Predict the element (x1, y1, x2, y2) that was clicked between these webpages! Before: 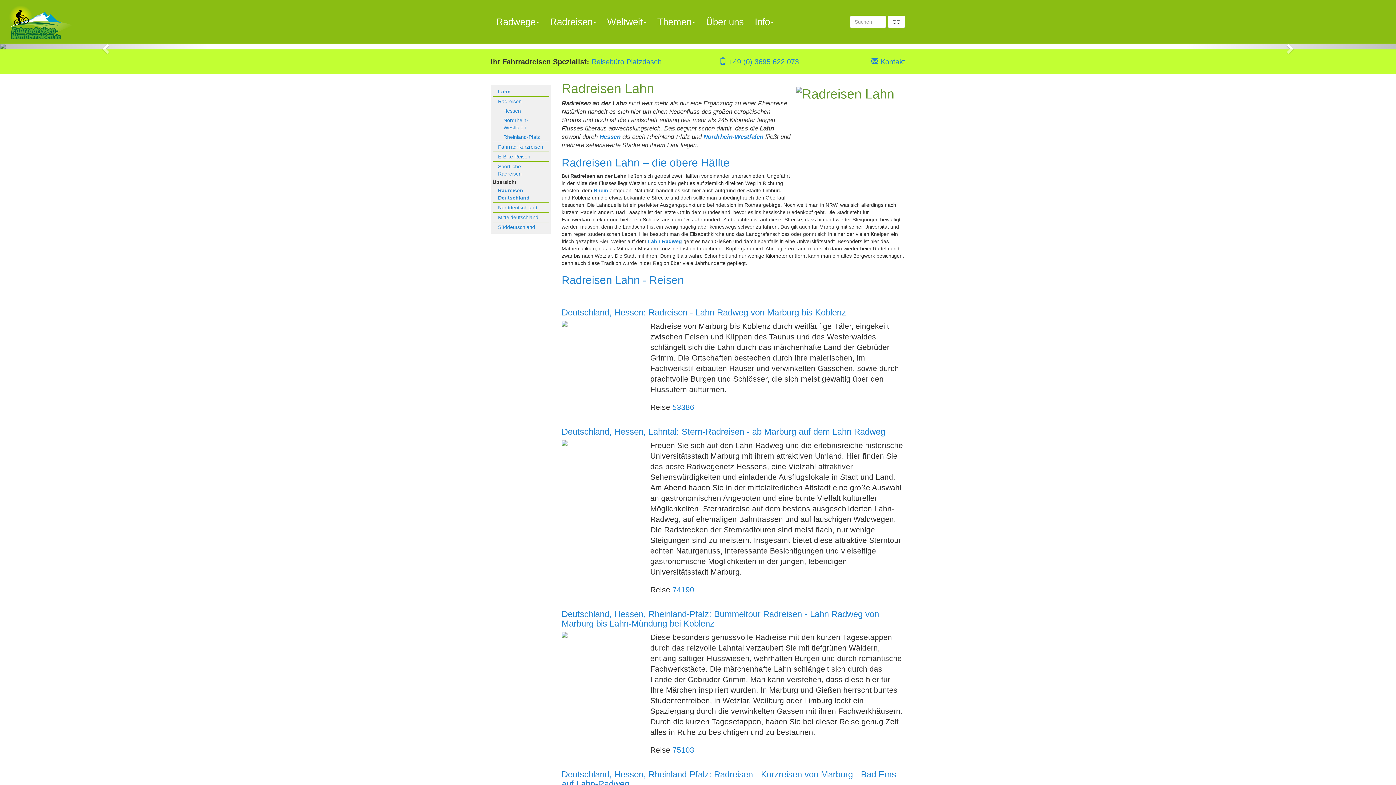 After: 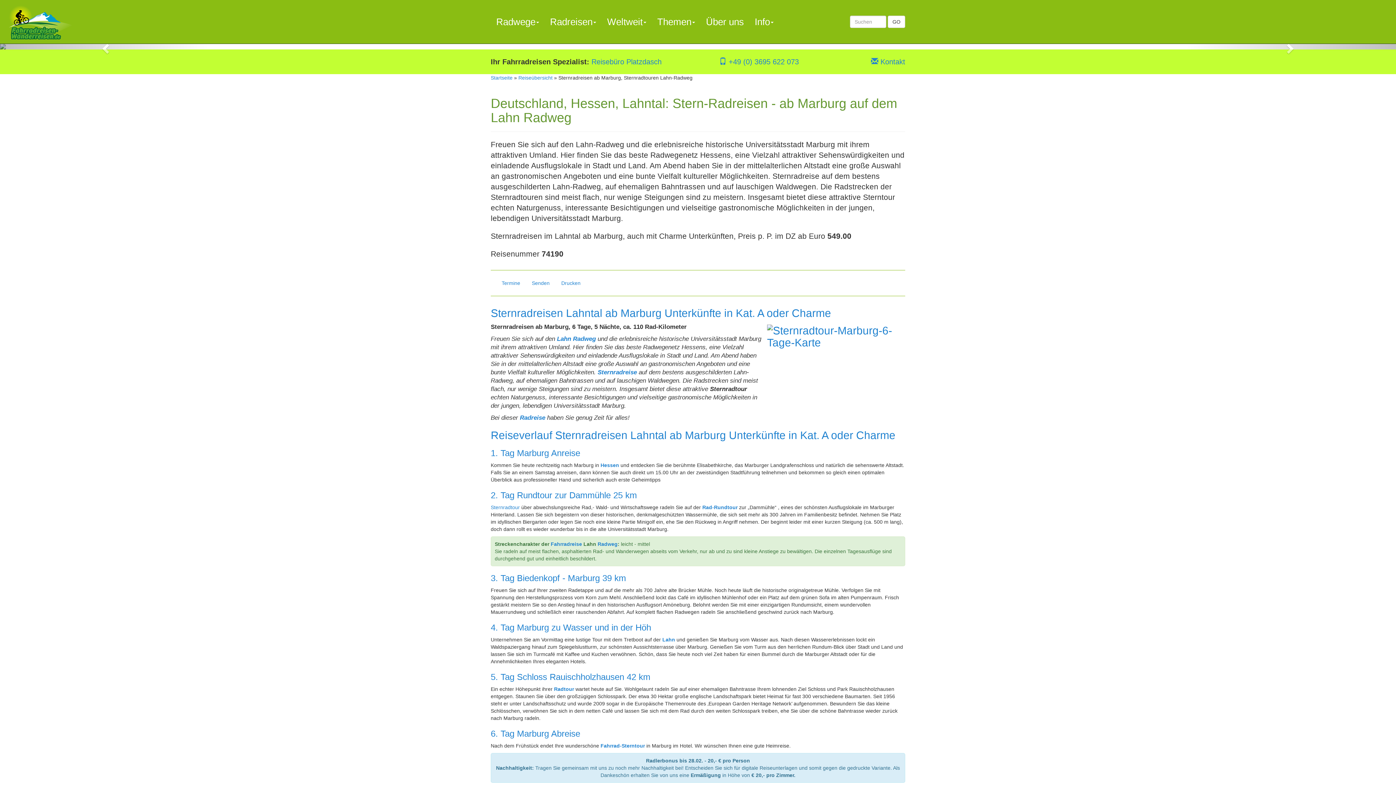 Action: bbox: (561, 426, 885, 436) label: Deutschland, Hessen, Lahntal: Stern-Radreisen - ab Marburg auf dem Lahn Radweg